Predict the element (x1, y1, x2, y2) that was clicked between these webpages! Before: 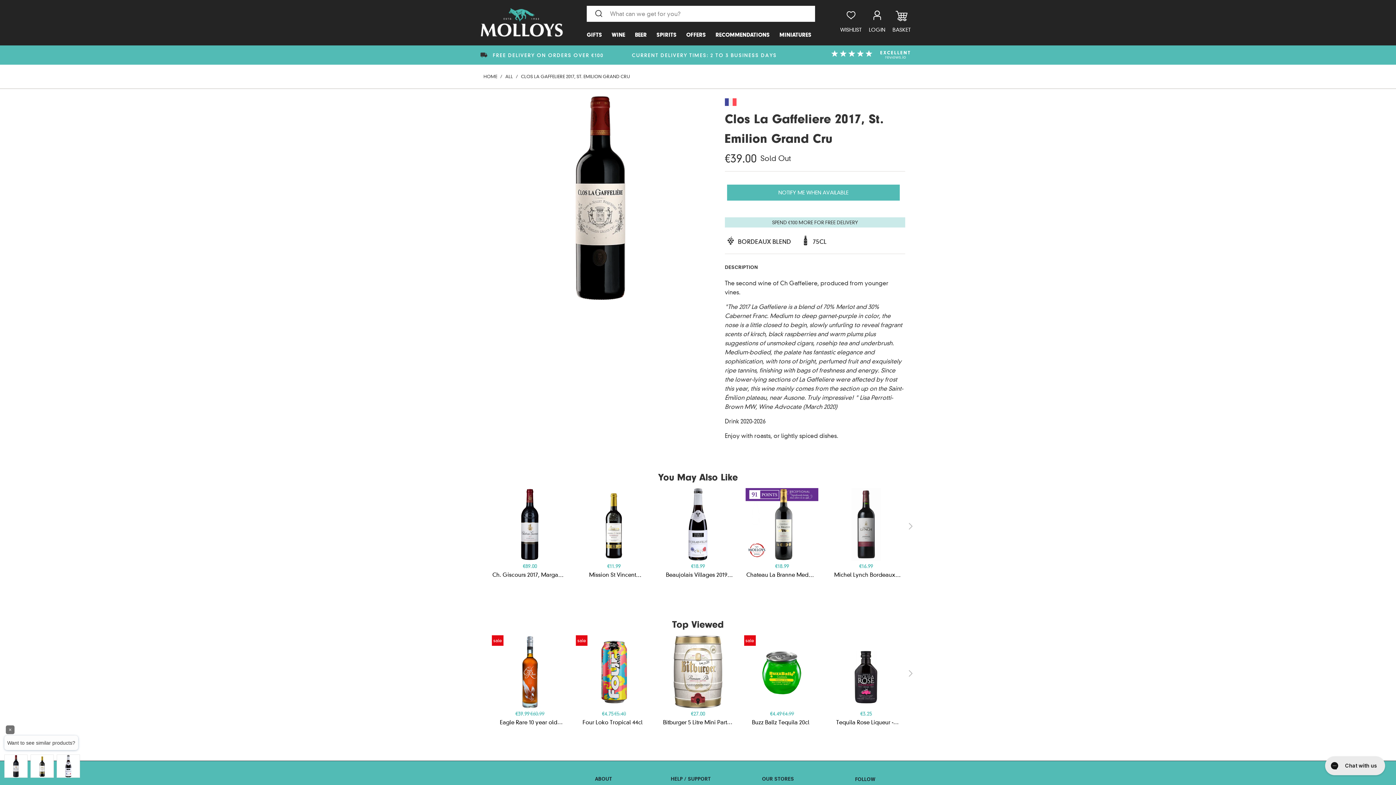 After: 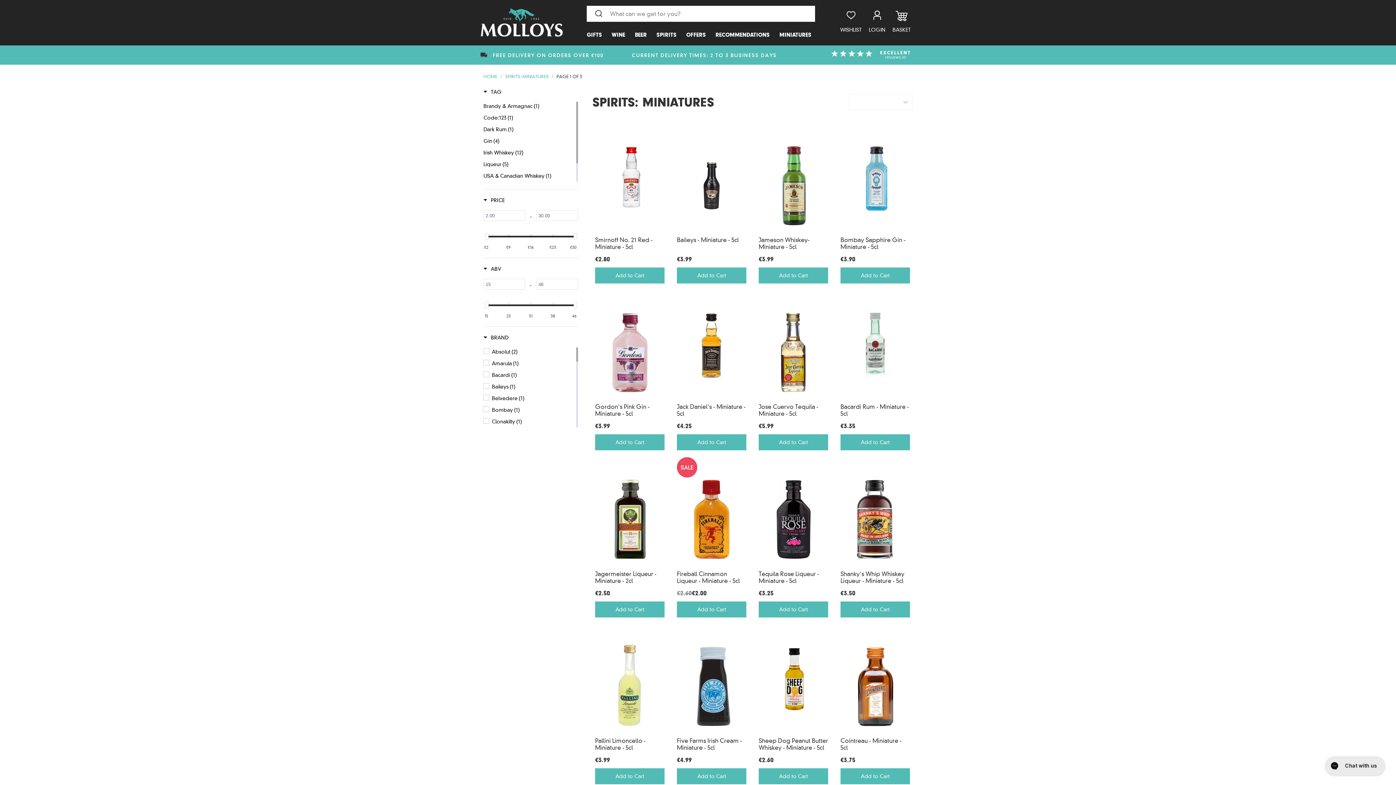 Action: label: MINIATURES bbox: (779, 21, 811, 39)